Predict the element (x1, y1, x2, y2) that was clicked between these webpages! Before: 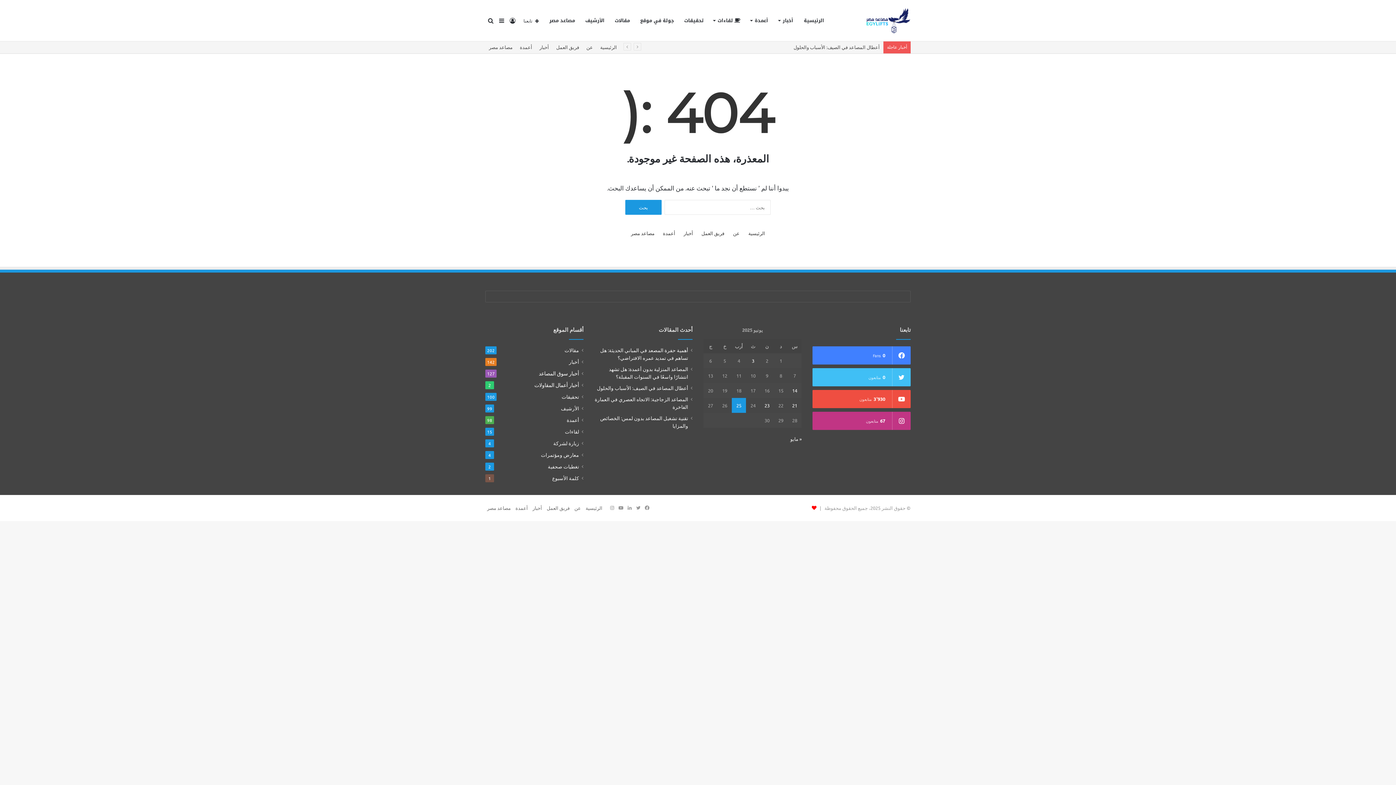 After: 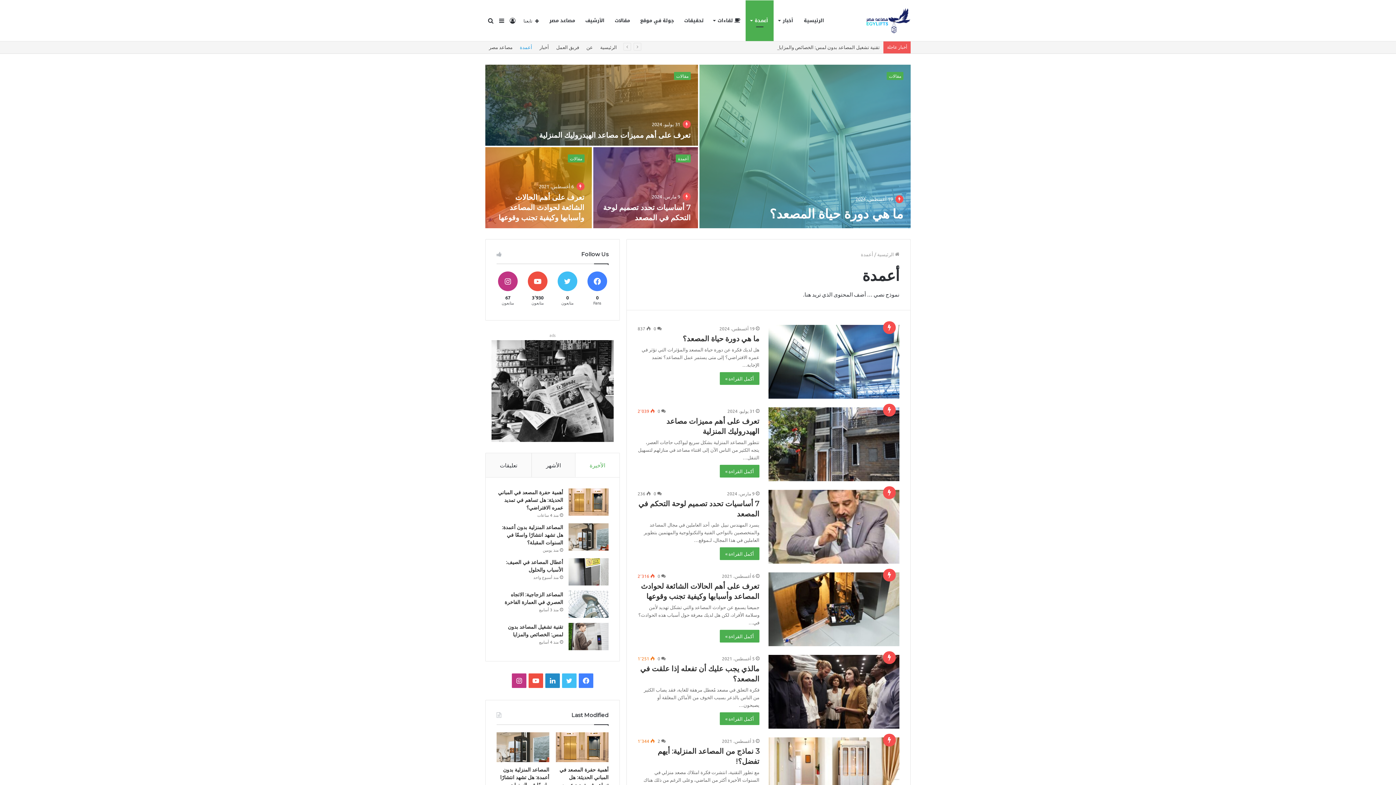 Action: label: أعمدة bbox: (663, 229, 675, 237)